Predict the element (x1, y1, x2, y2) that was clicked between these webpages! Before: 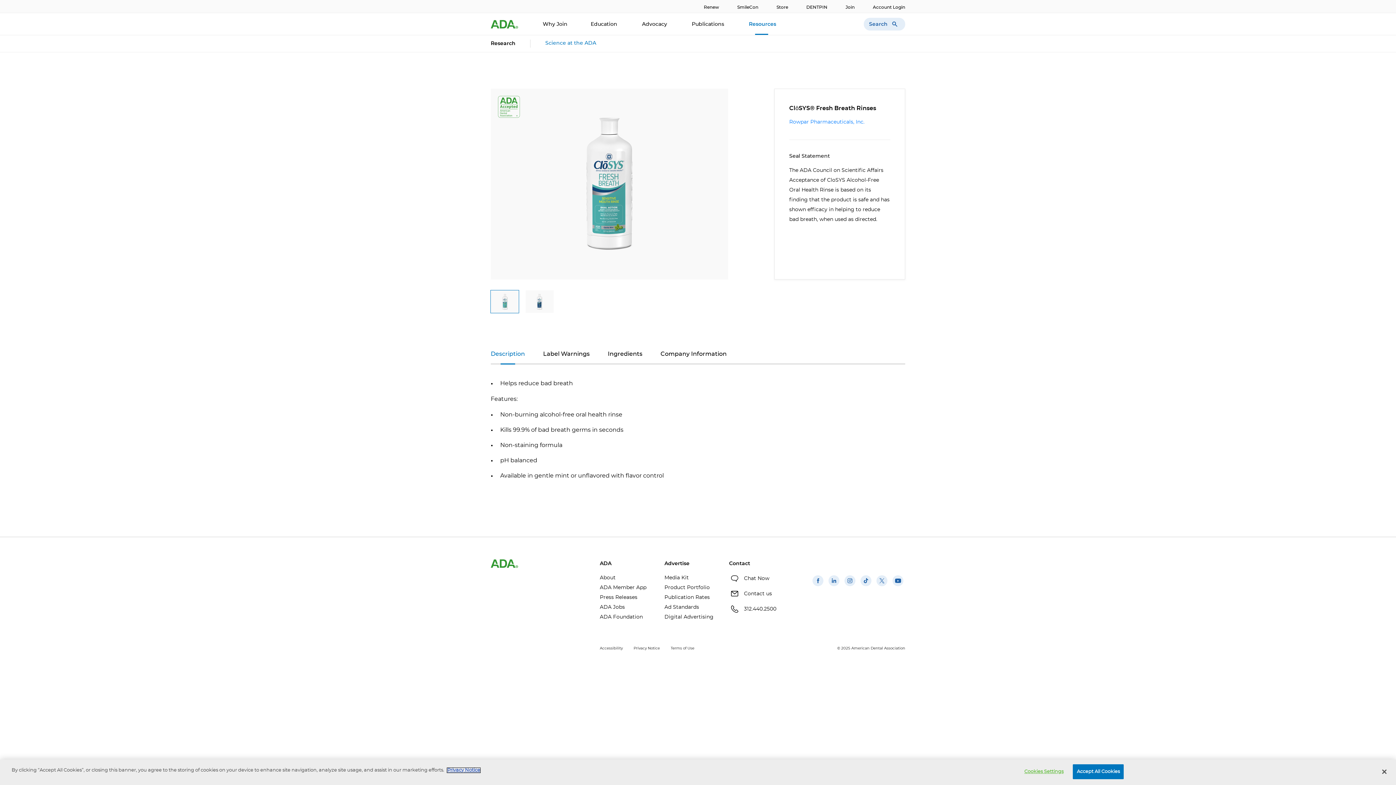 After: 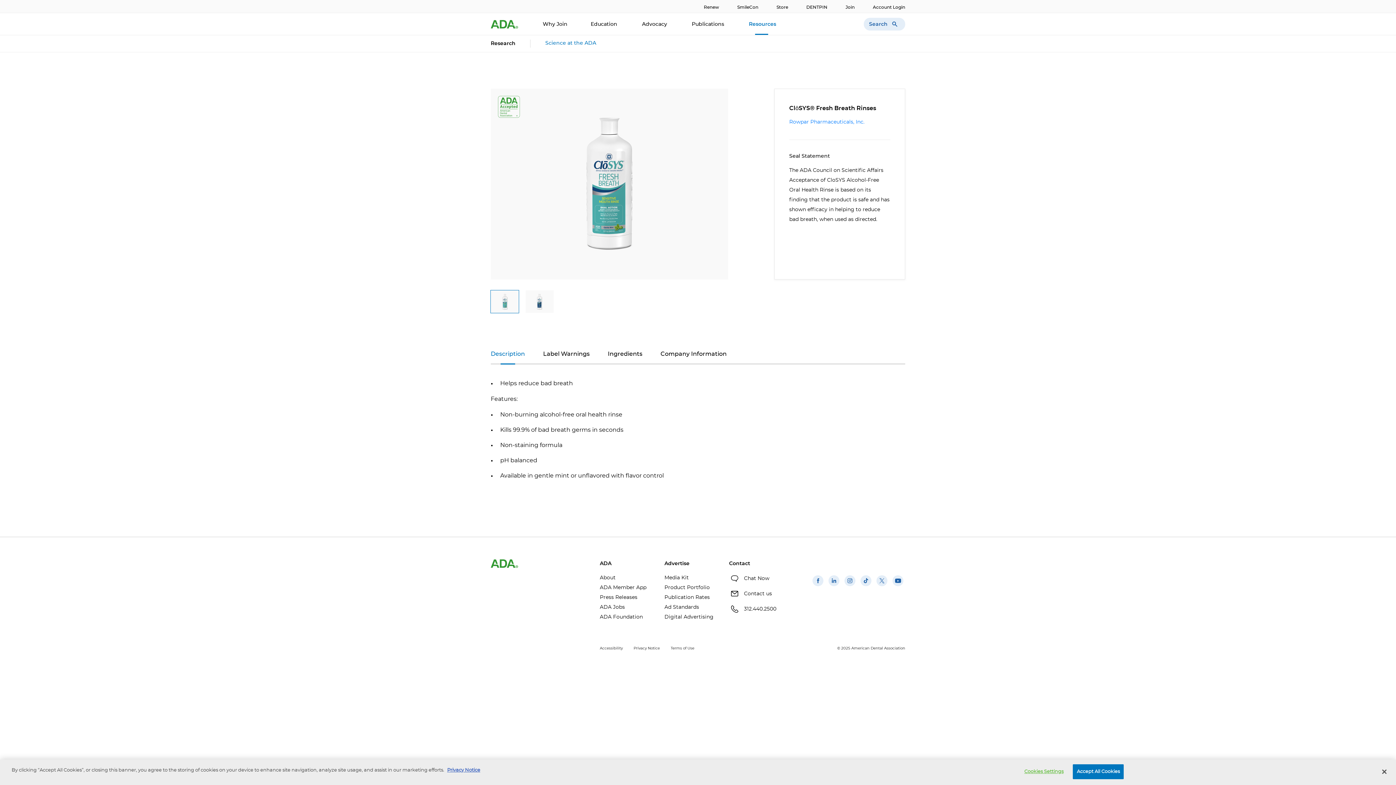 Action: label: Store(opens in a new window) bbox: (767, 0, 797, 12)